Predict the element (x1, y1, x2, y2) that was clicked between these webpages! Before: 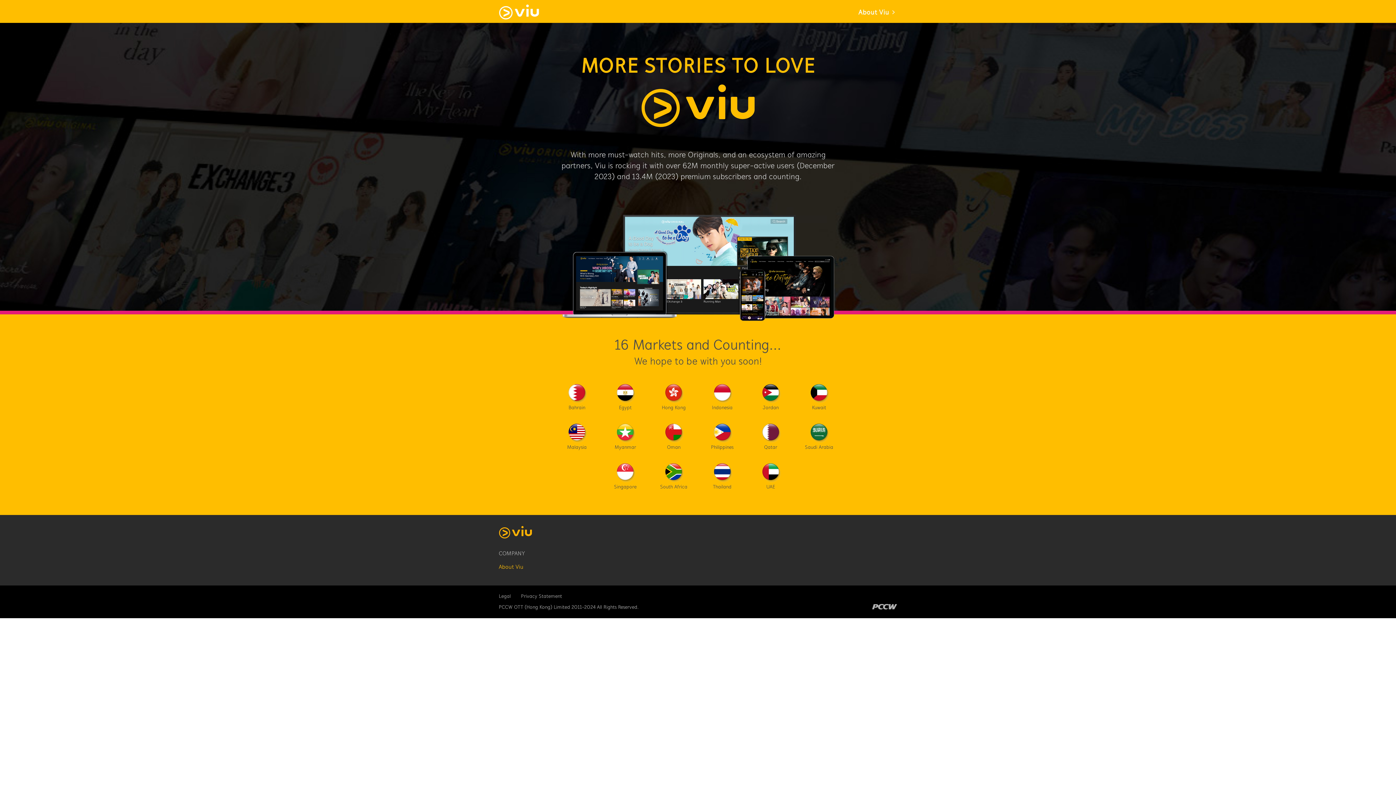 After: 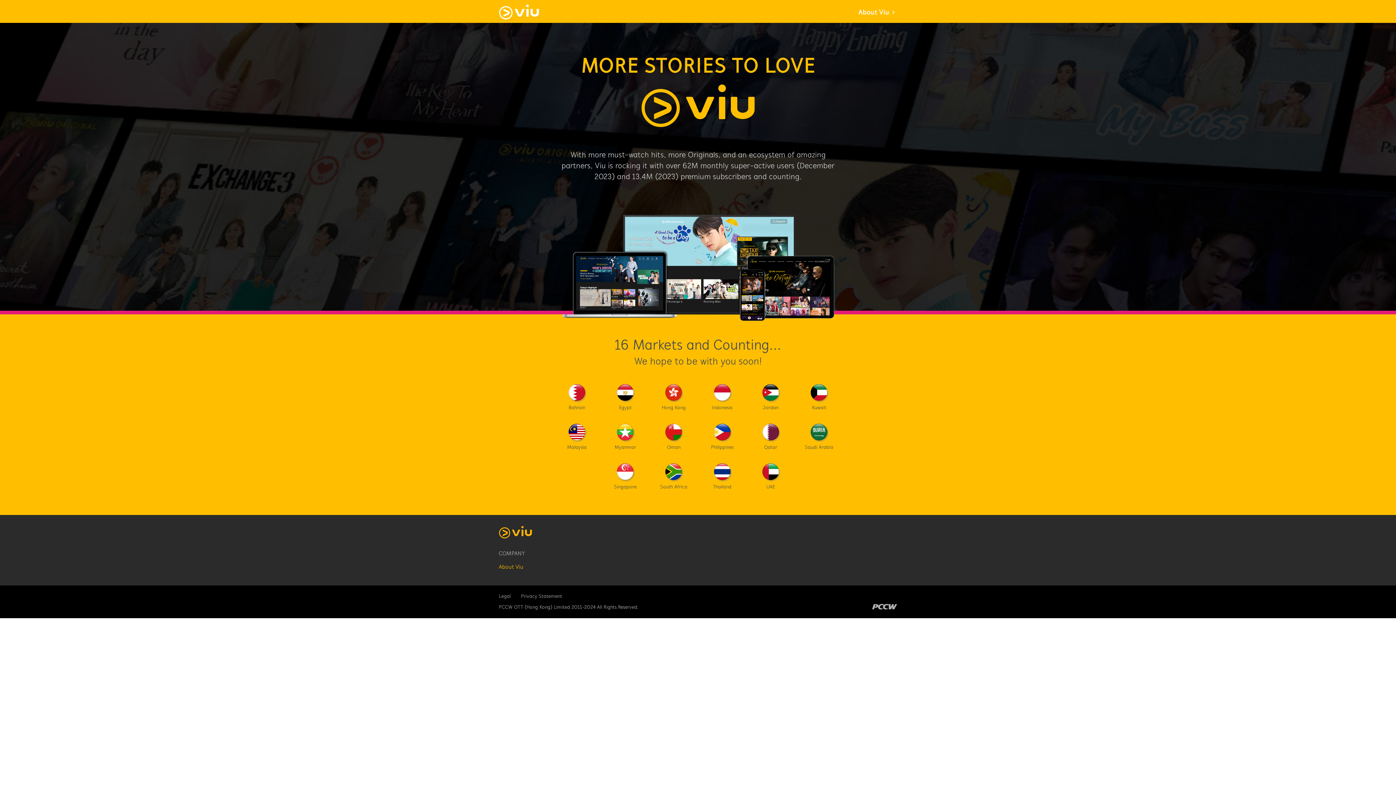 Action: bbox: (521, 593, 562, 600) label: Privacy Statement